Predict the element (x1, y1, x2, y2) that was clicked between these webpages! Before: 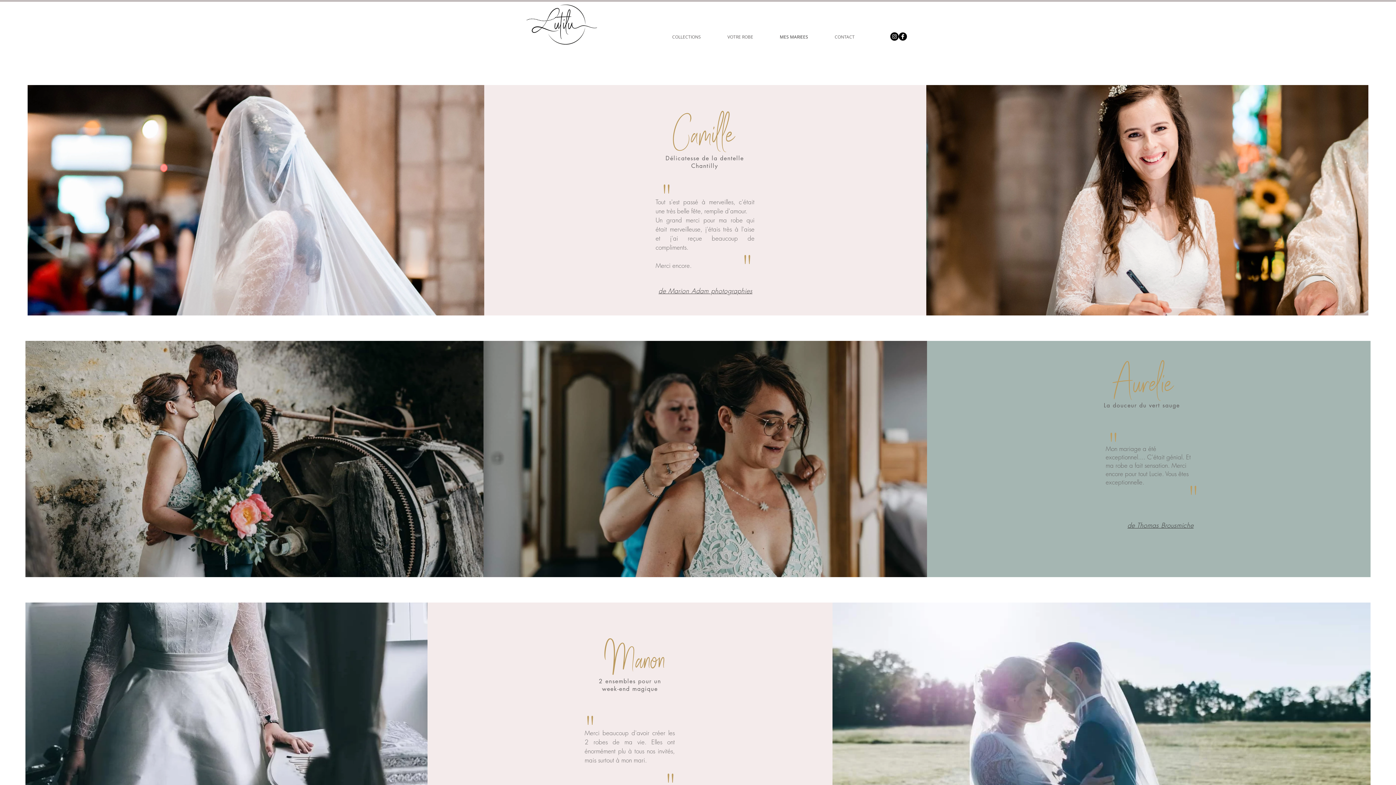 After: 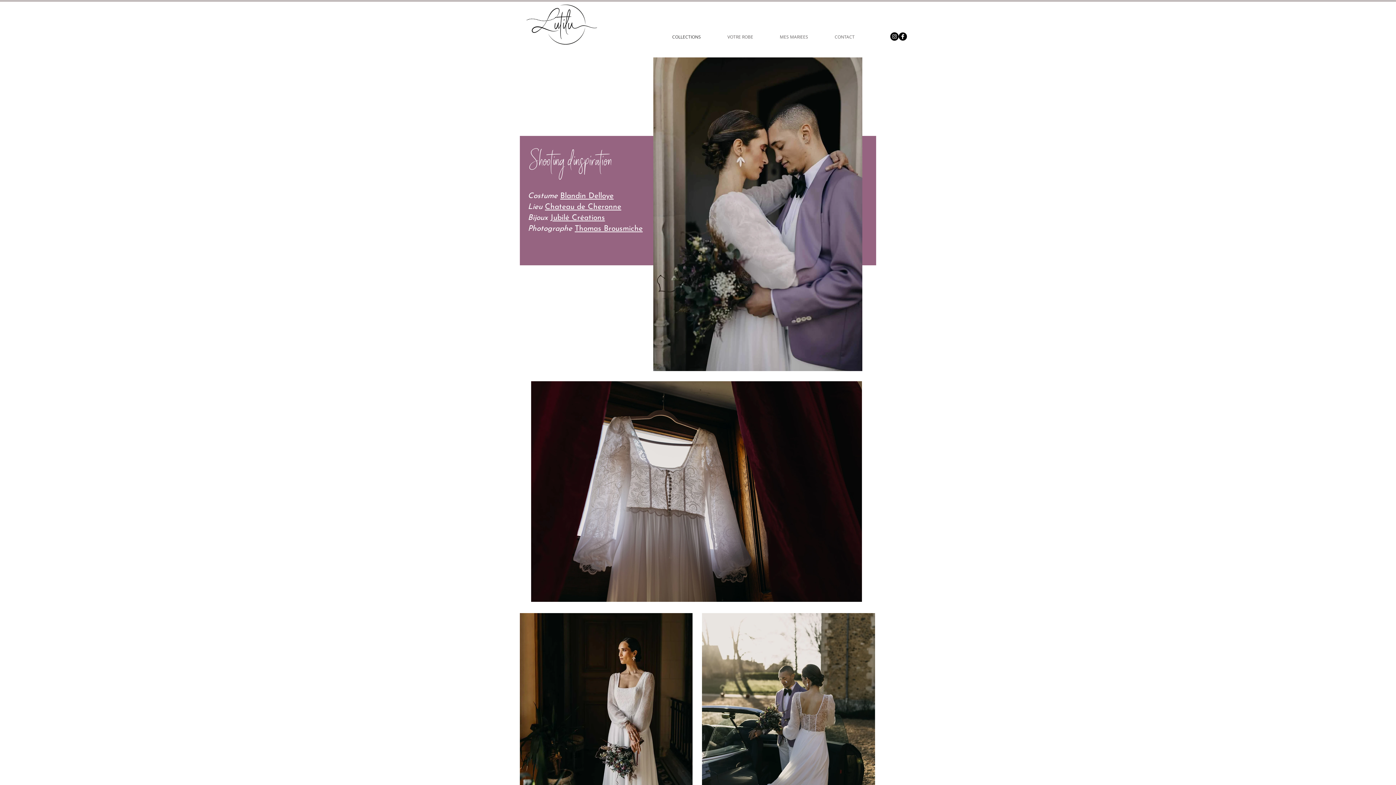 Action: bbox: (666, 28, 722, 44) label: COLLECTIONS